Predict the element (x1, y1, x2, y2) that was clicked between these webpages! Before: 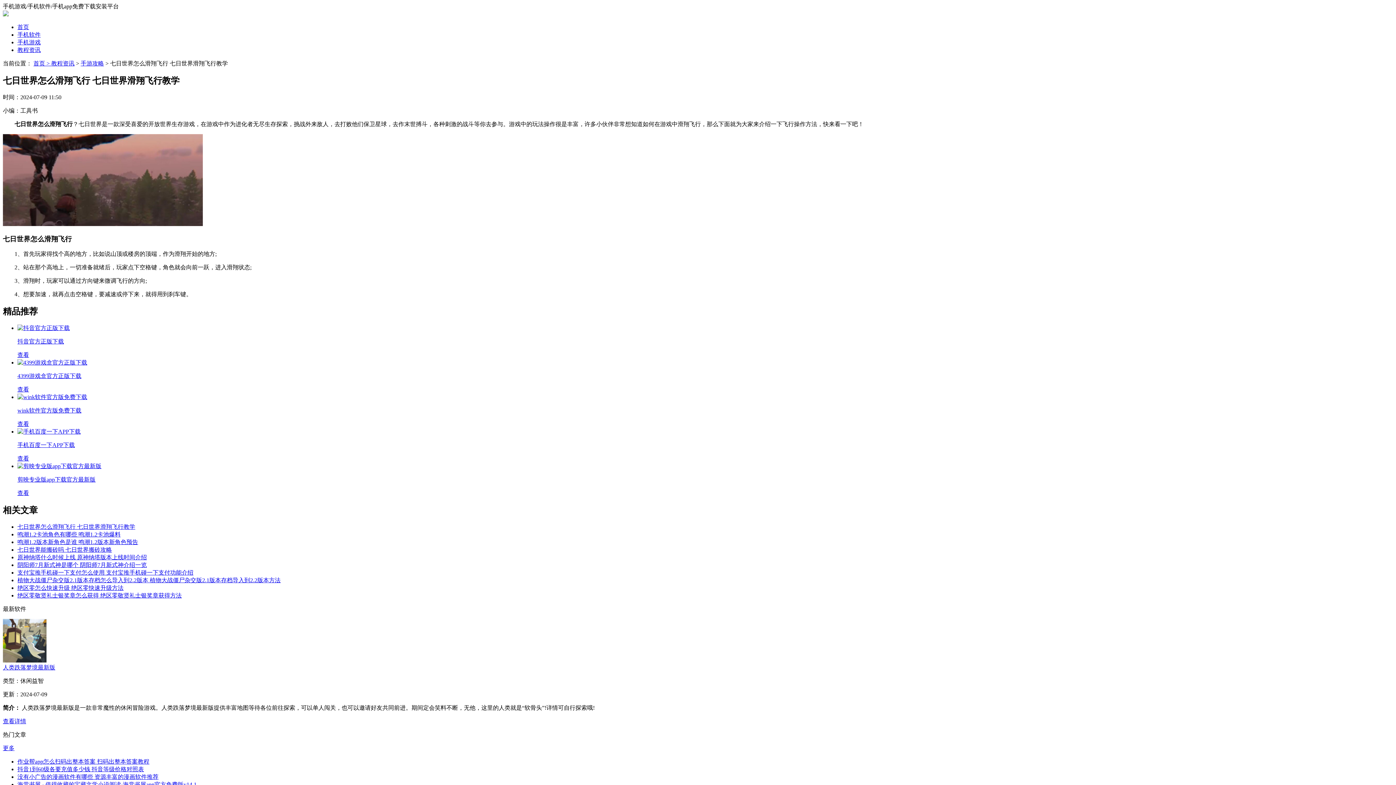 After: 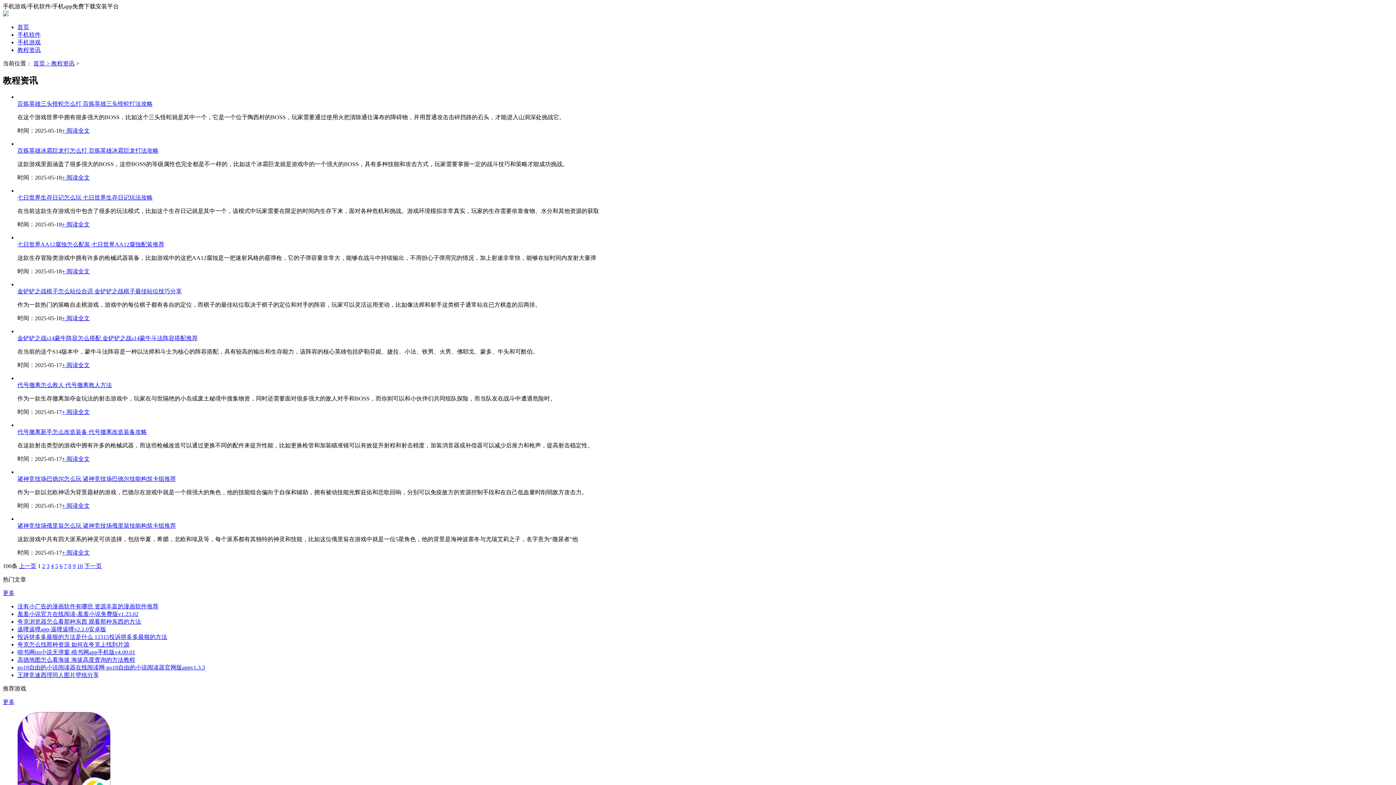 Action: bbox: (17, 46, 40, 53) label: 教程资讯